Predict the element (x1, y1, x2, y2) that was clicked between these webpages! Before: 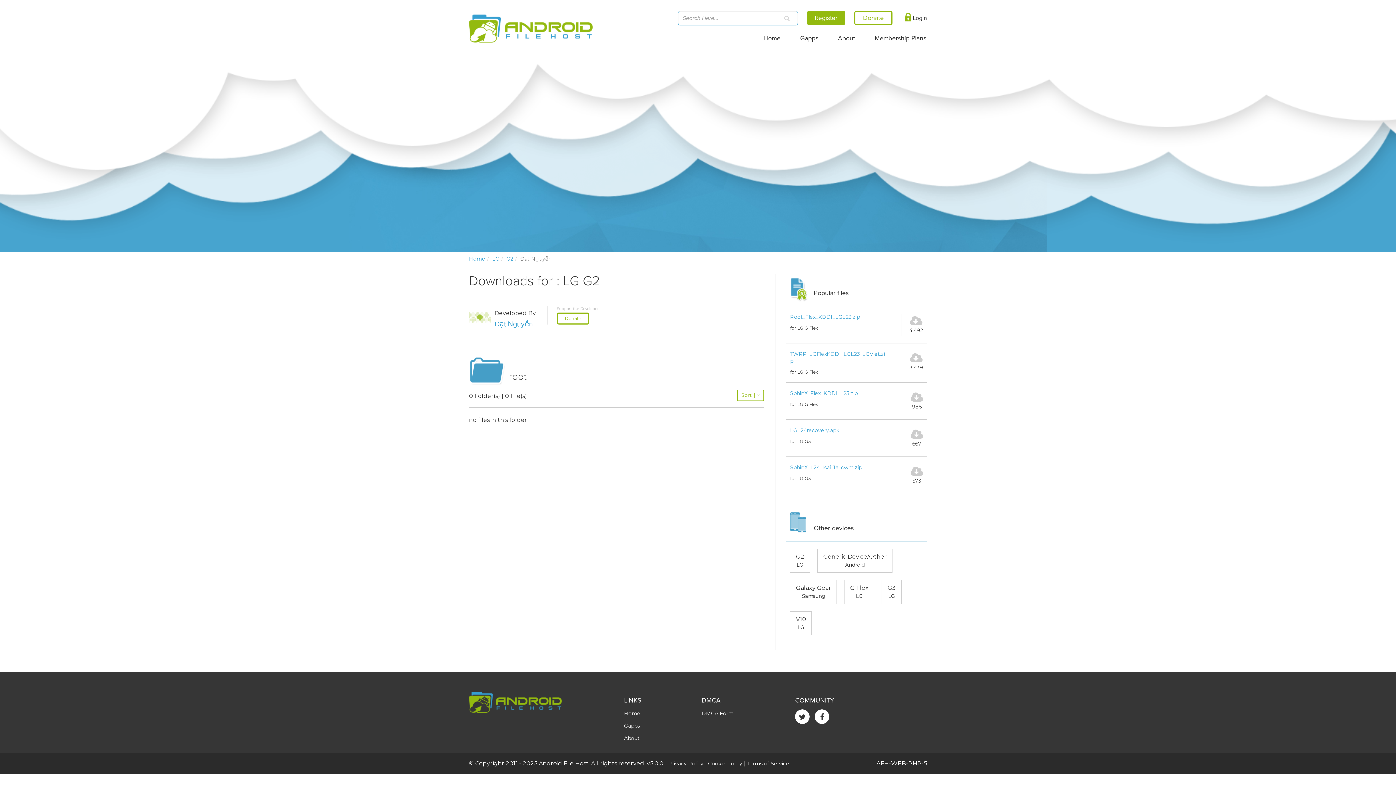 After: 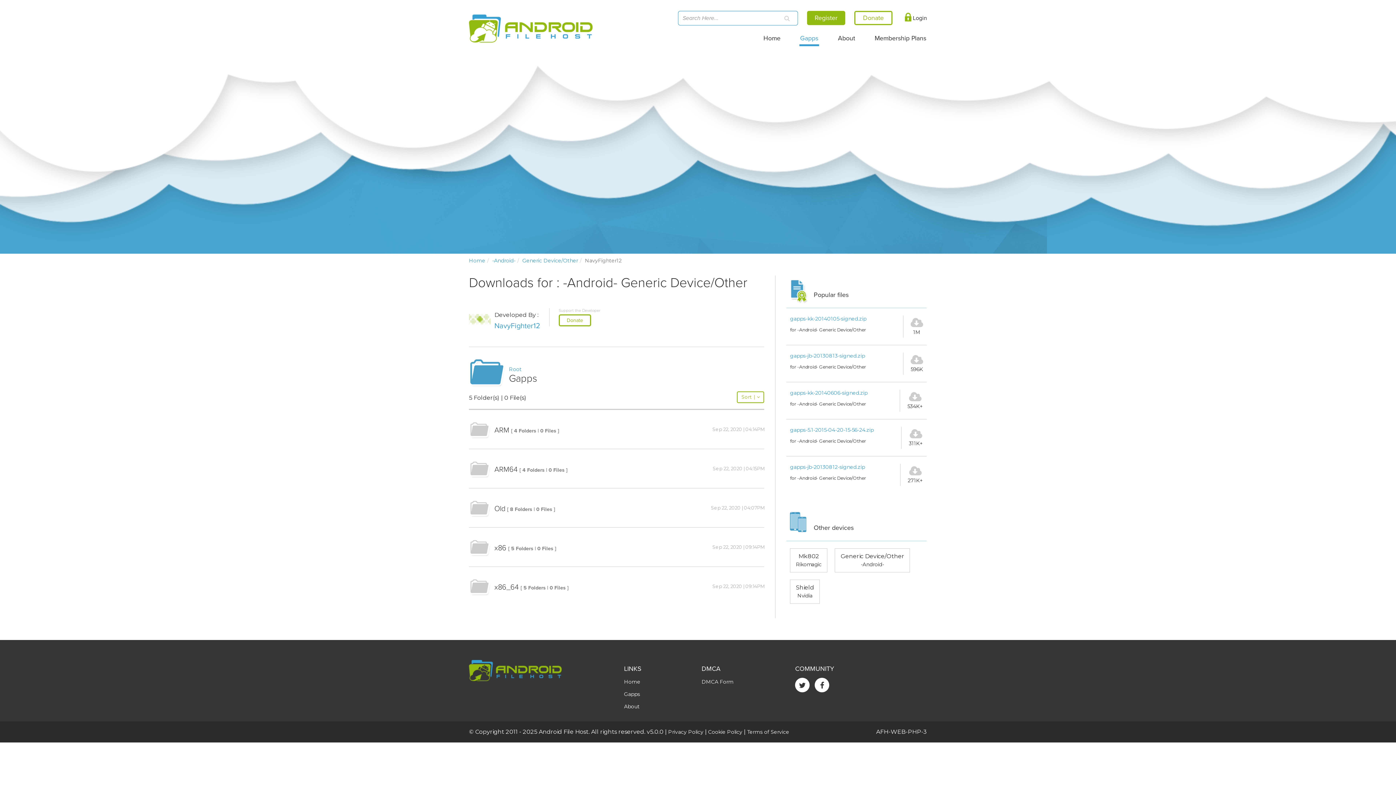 Action: label: Gapps bbox: (799, 25, 819, 44)